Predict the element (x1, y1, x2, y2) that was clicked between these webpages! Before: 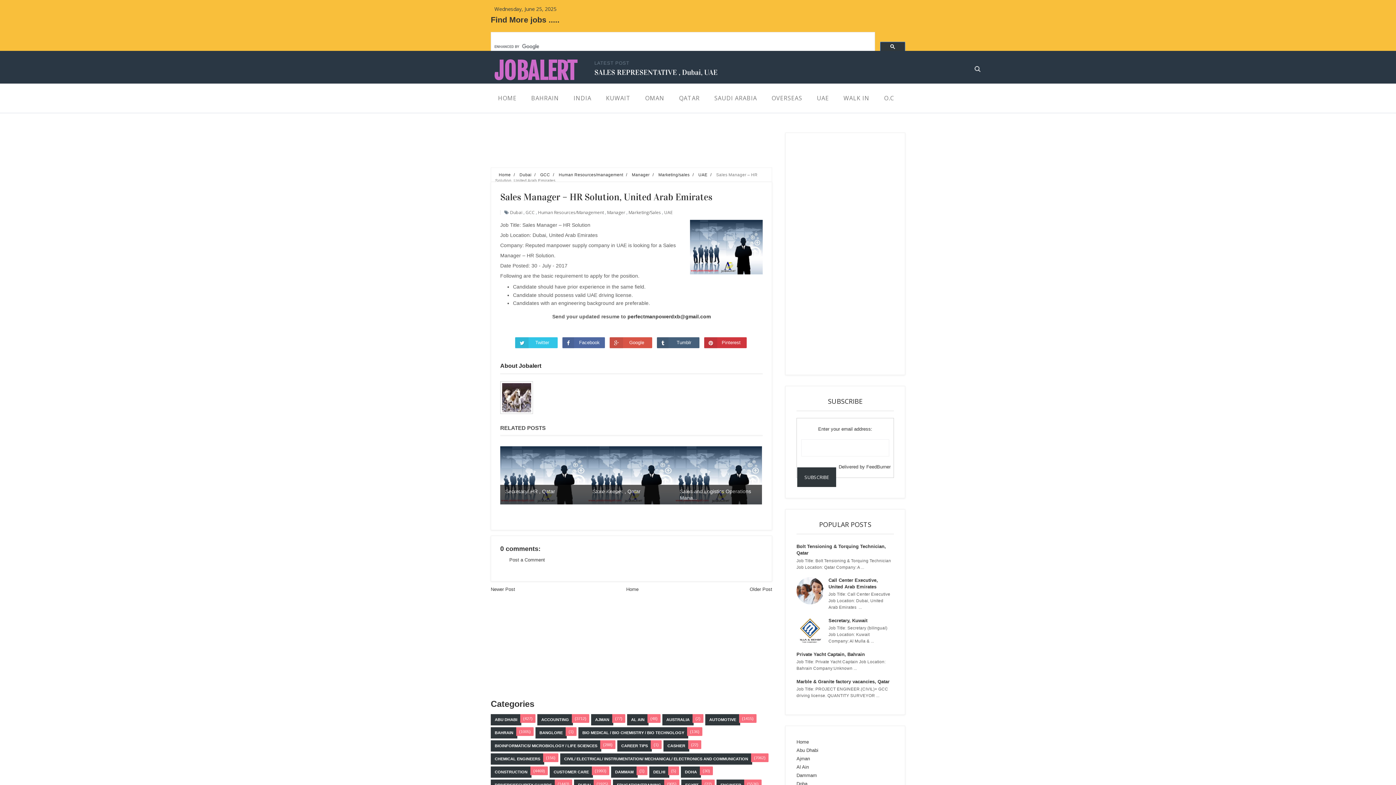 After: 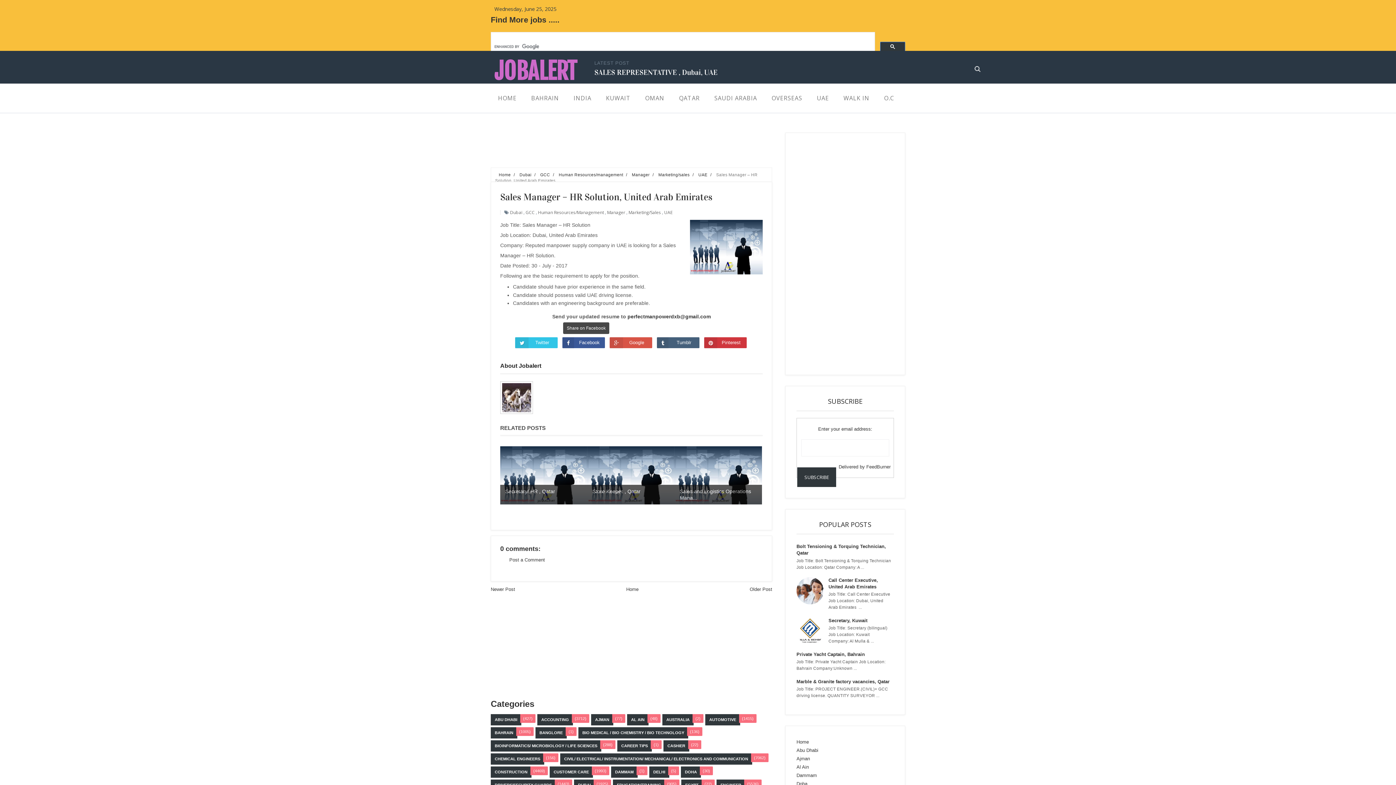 Action: label: Facebook bbox: (562, 337, 605, 348)